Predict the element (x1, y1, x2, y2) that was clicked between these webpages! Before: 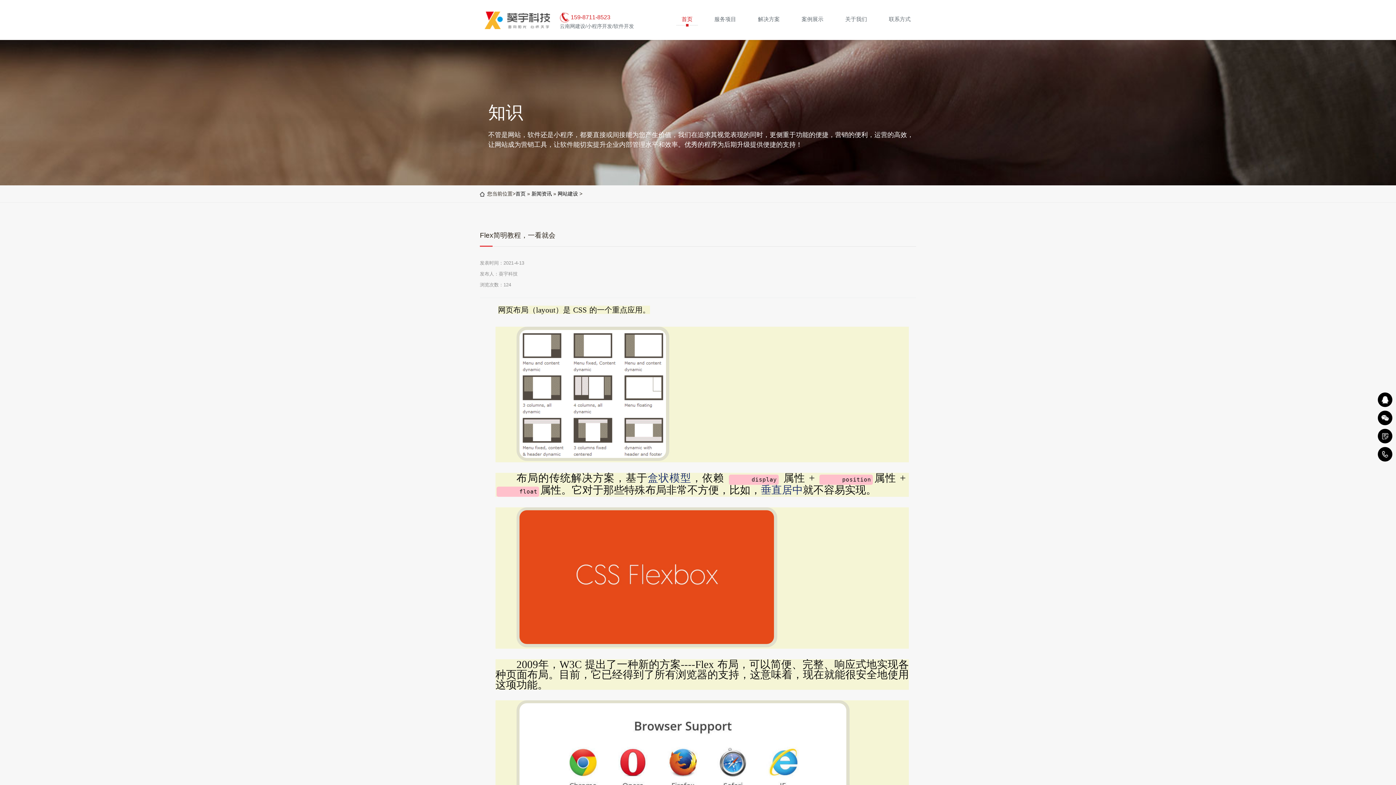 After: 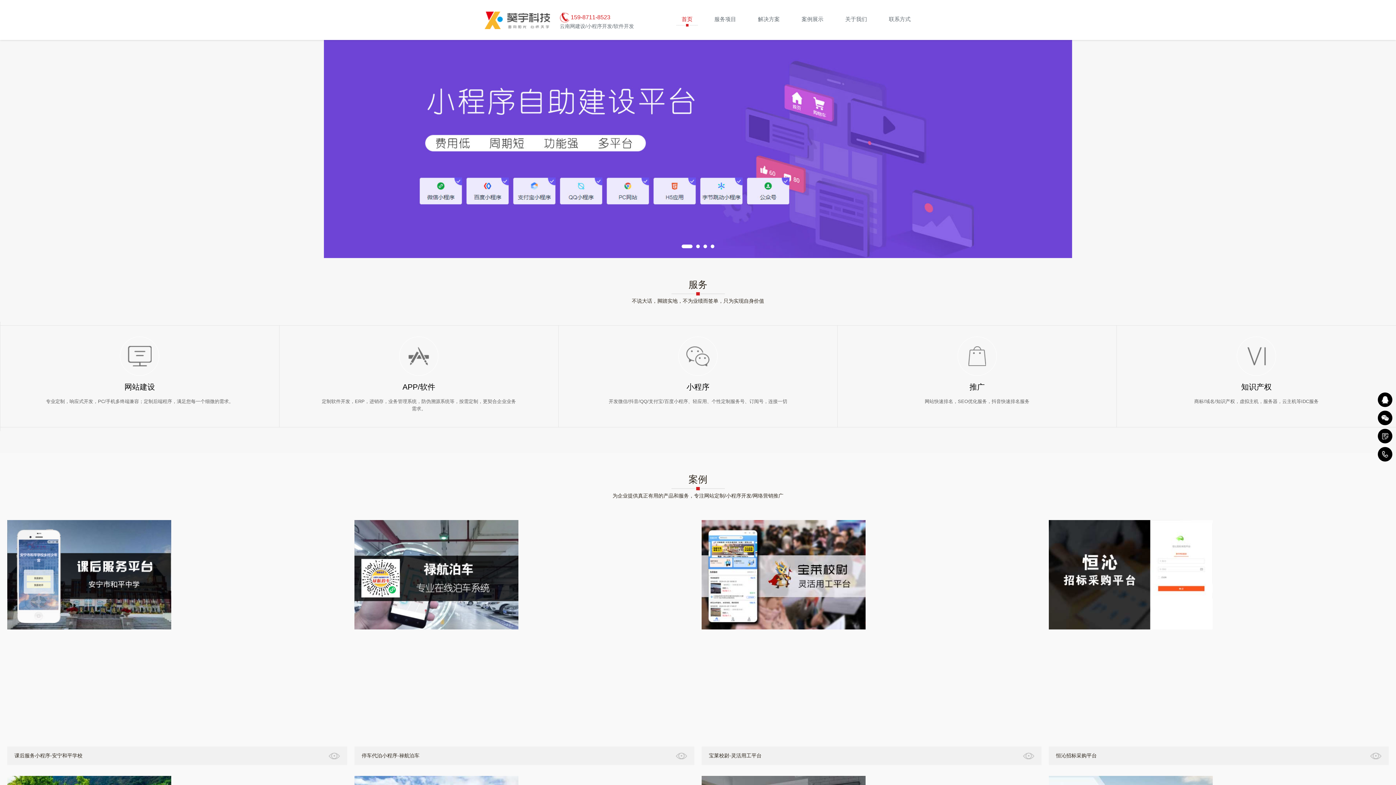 Action: label: 首页 bbox: (676, 16, 698, 28)